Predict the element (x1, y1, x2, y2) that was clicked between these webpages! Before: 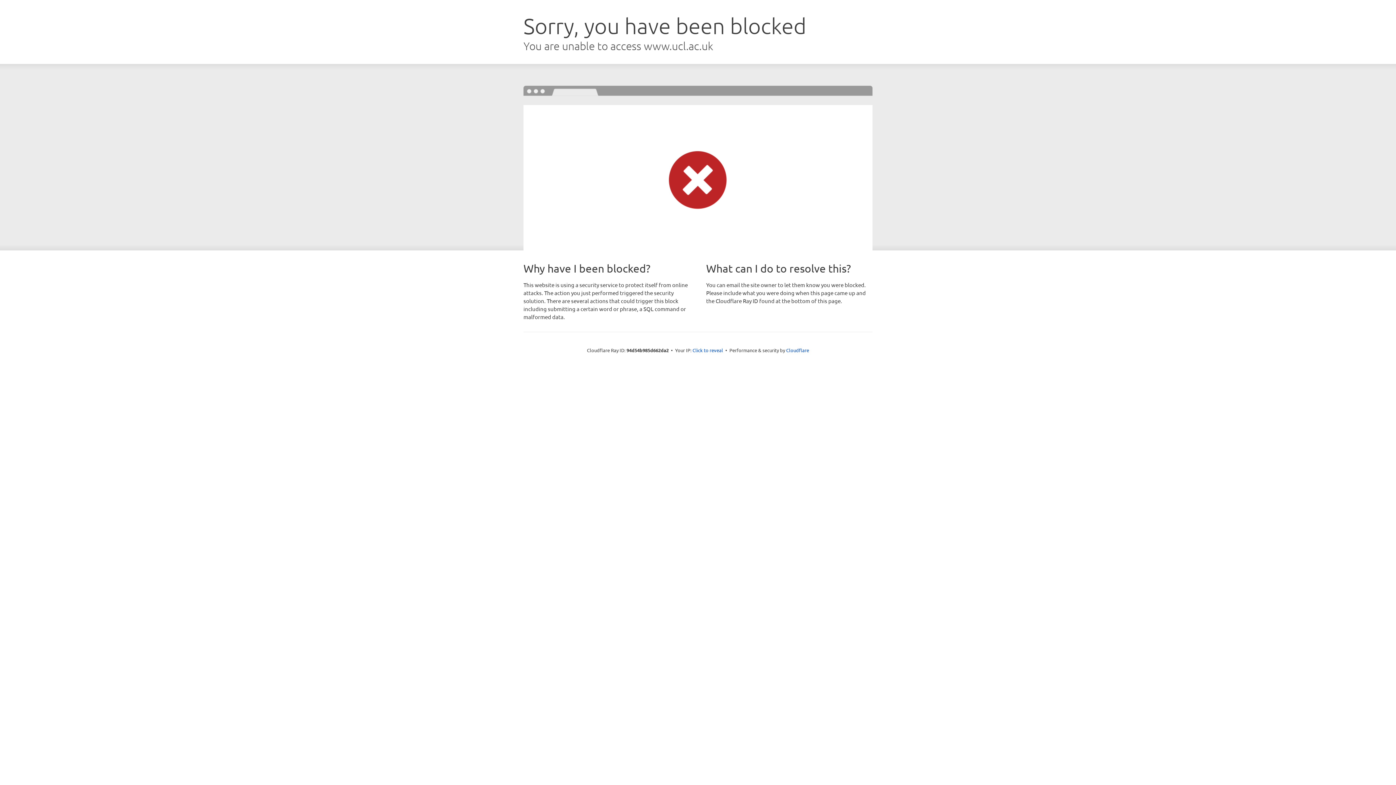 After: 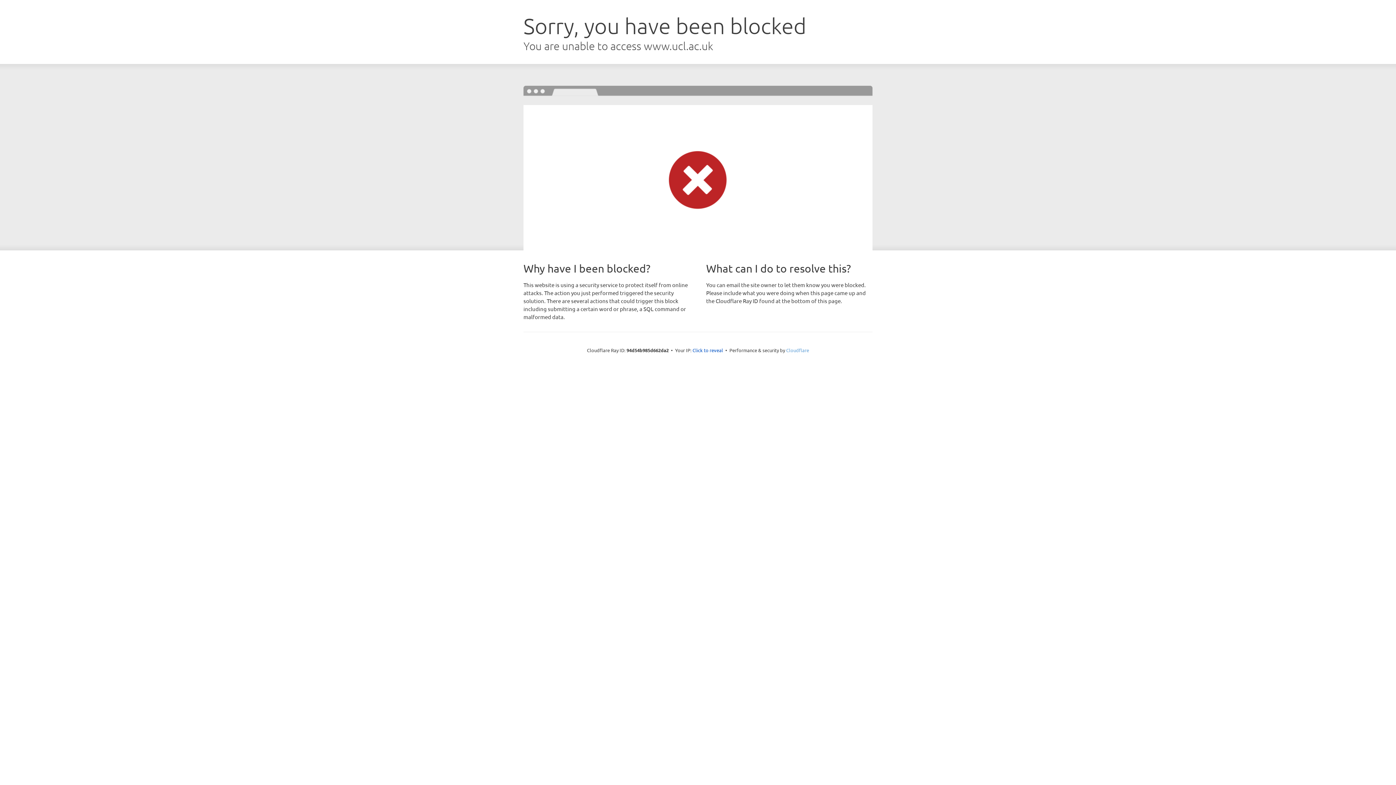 Action: bbox: (786, 347, 809, 353) label: Cloudflare